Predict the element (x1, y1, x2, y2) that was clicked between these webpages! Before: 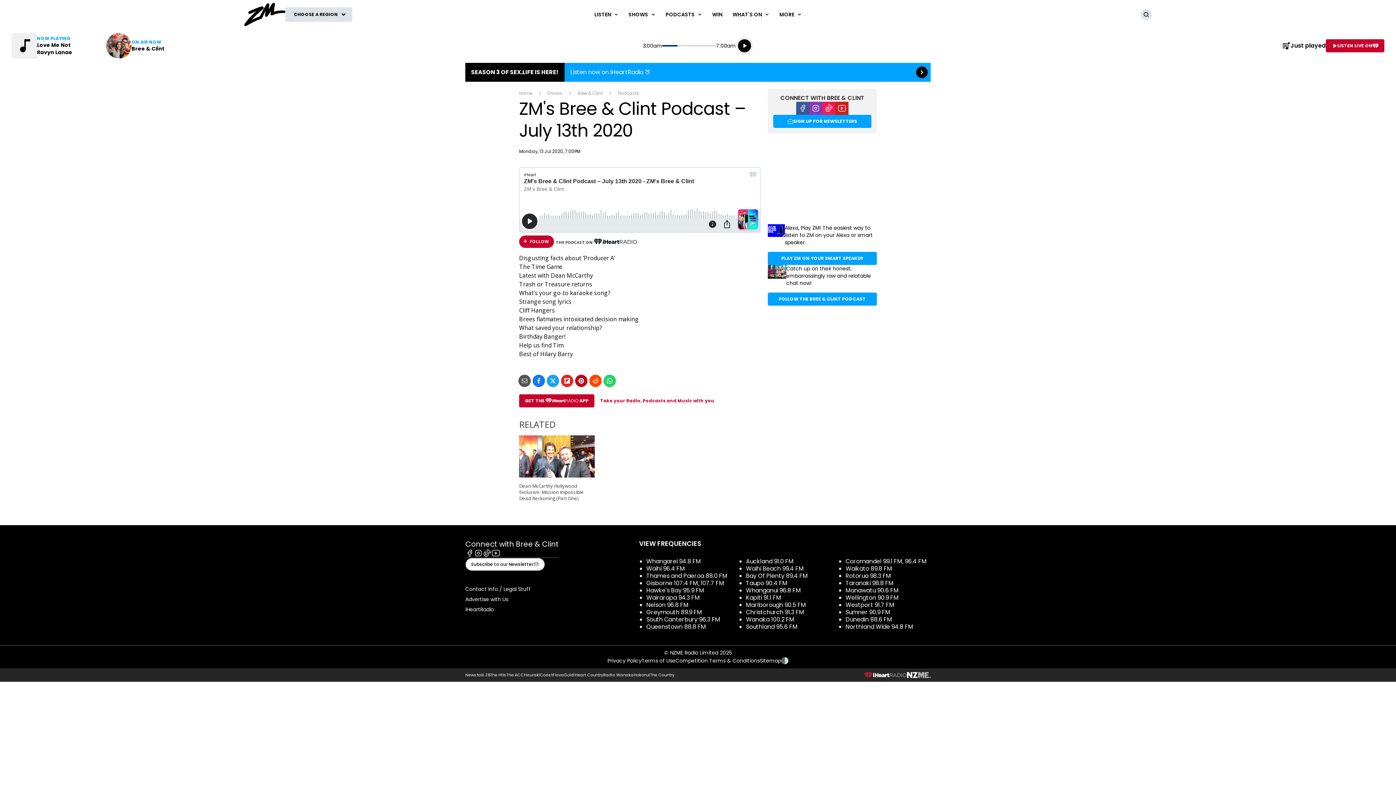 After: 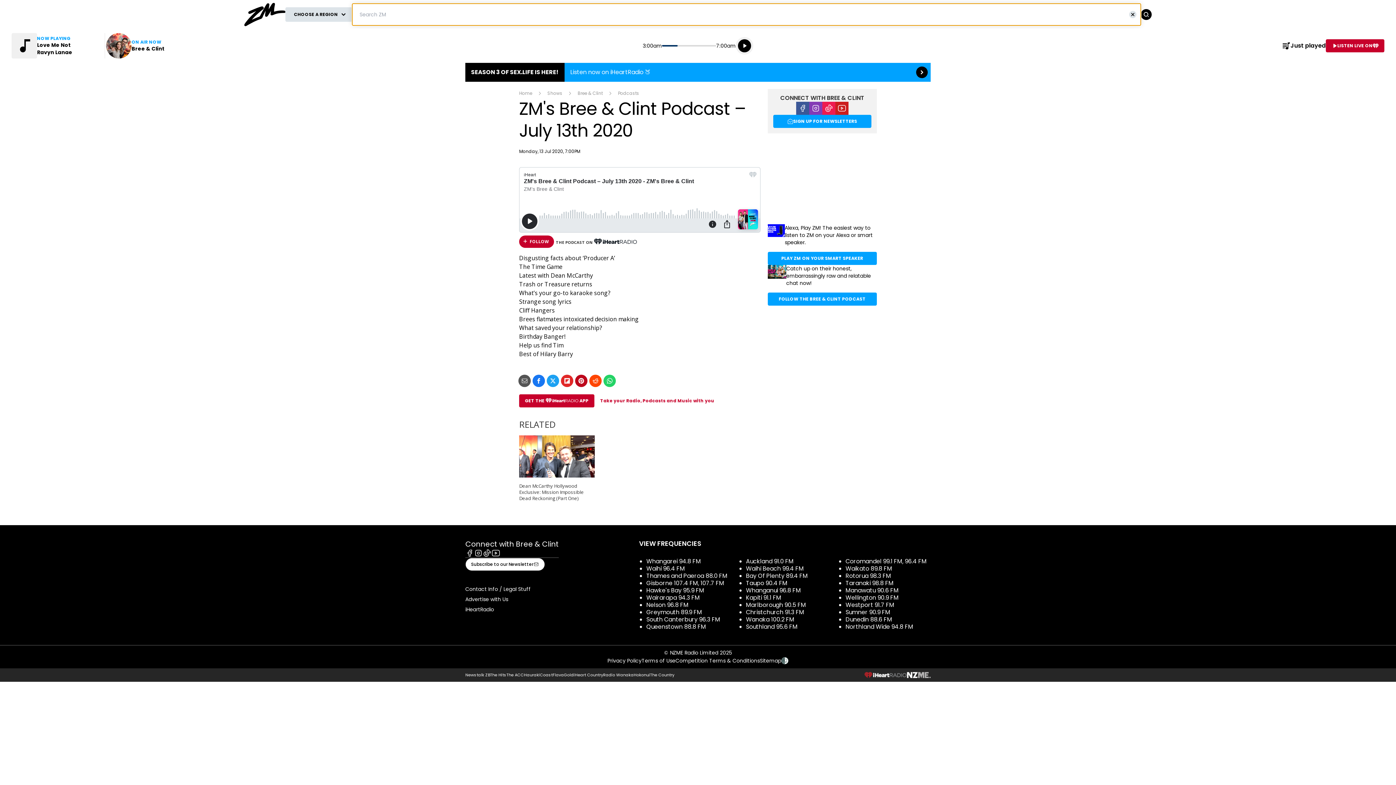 Action: label: Search bbox: (1141, 9, 1152, 20)